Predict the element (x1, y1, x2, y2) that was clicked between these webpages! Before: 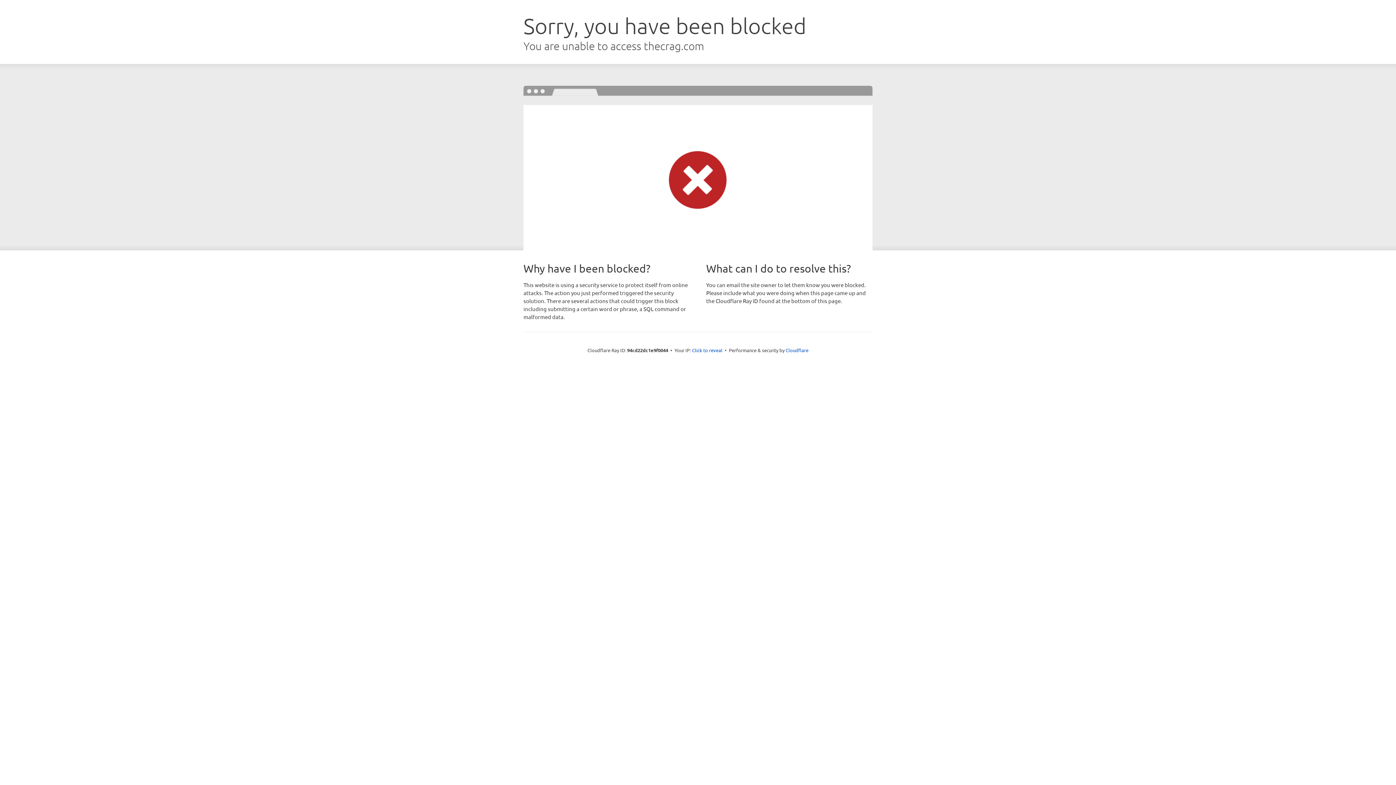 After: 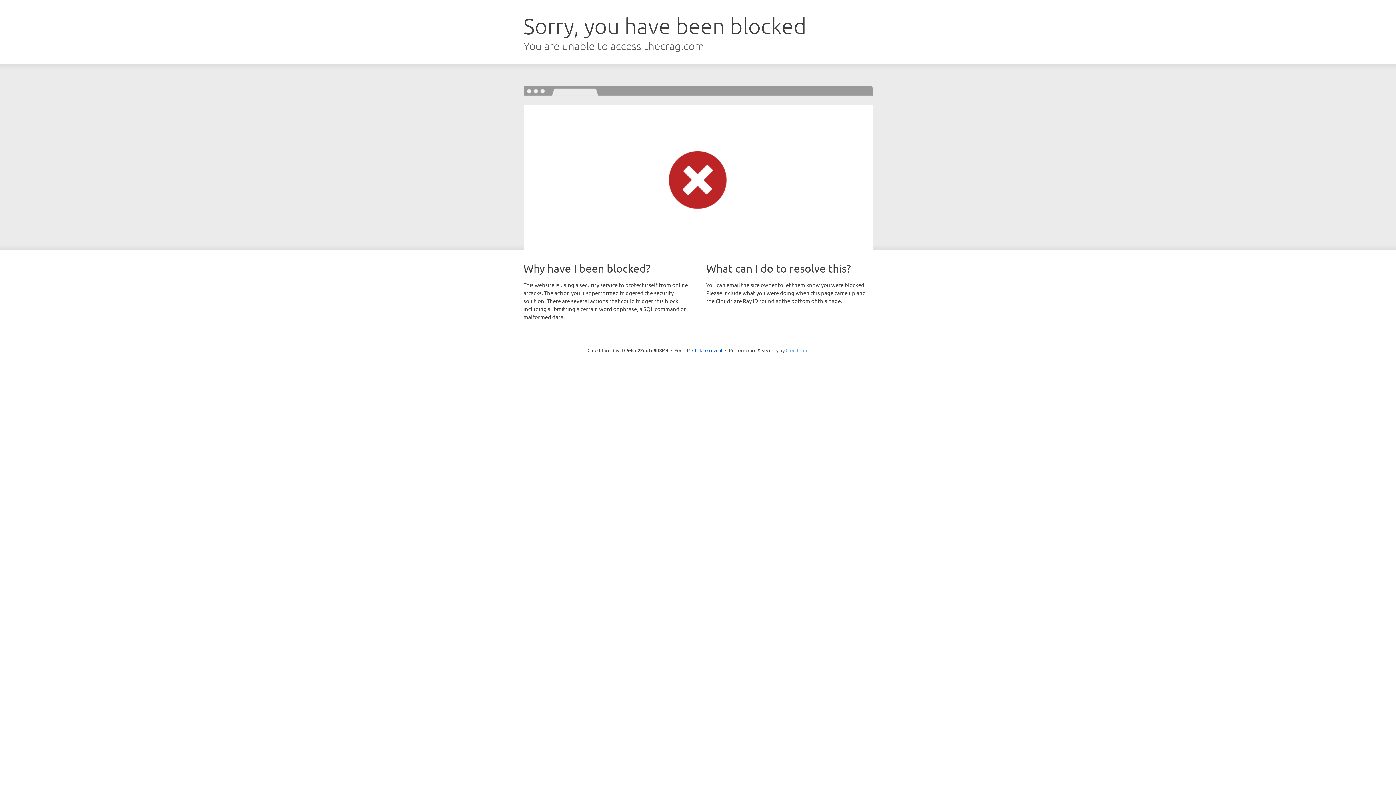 Action: label: Cloudflare bbox: (785, 347, 808, 353)